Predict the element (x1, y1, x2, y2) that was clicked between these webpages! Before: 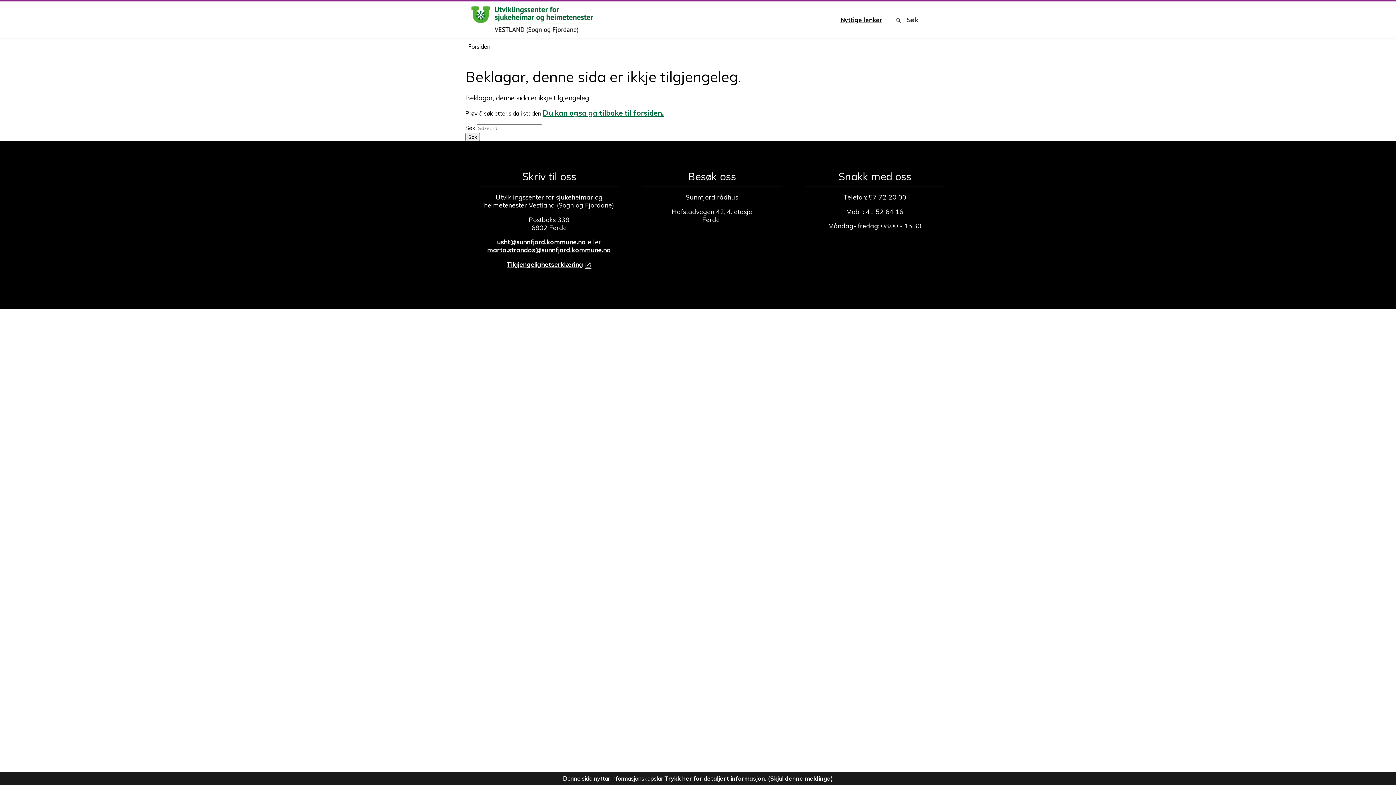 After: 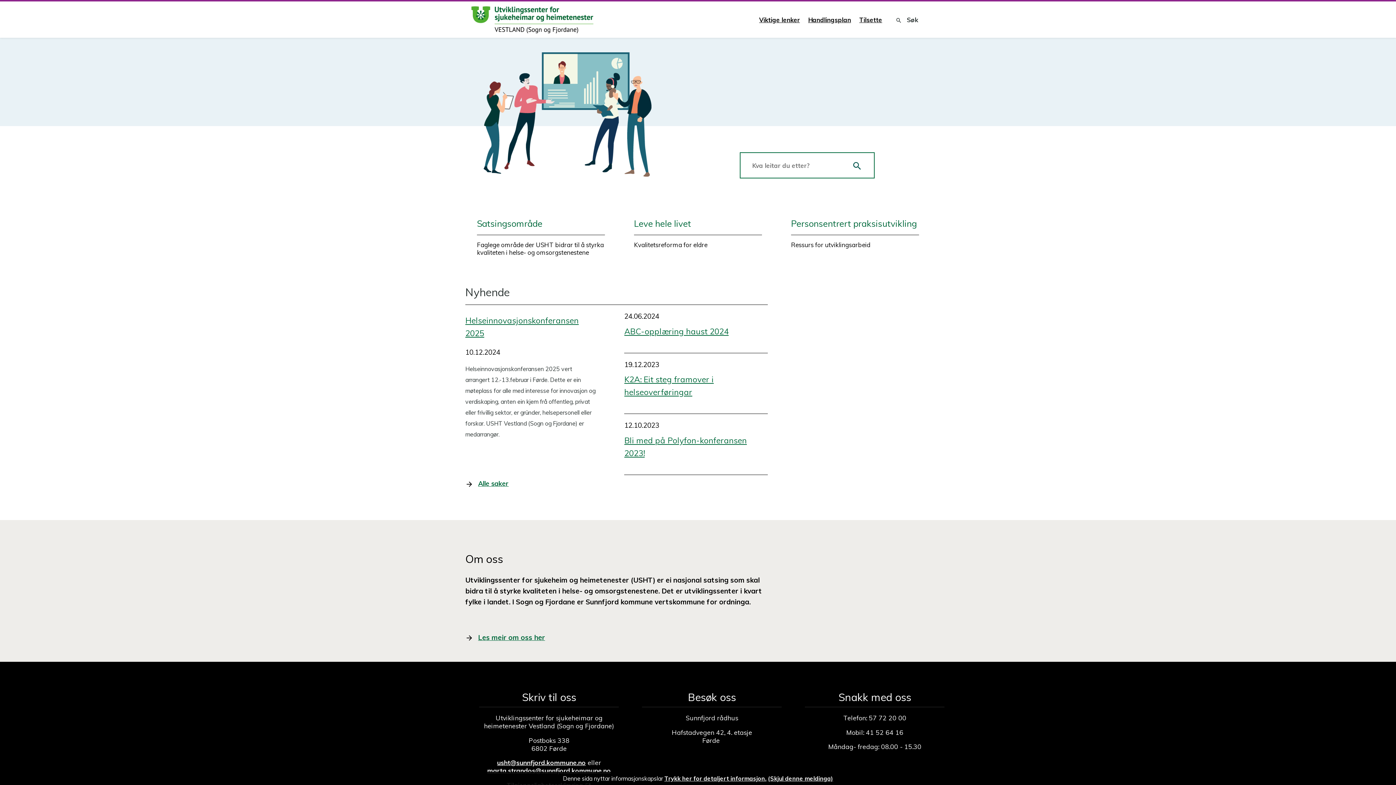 Action: label: Forsiden bbox: (468, 42, 490, 50)